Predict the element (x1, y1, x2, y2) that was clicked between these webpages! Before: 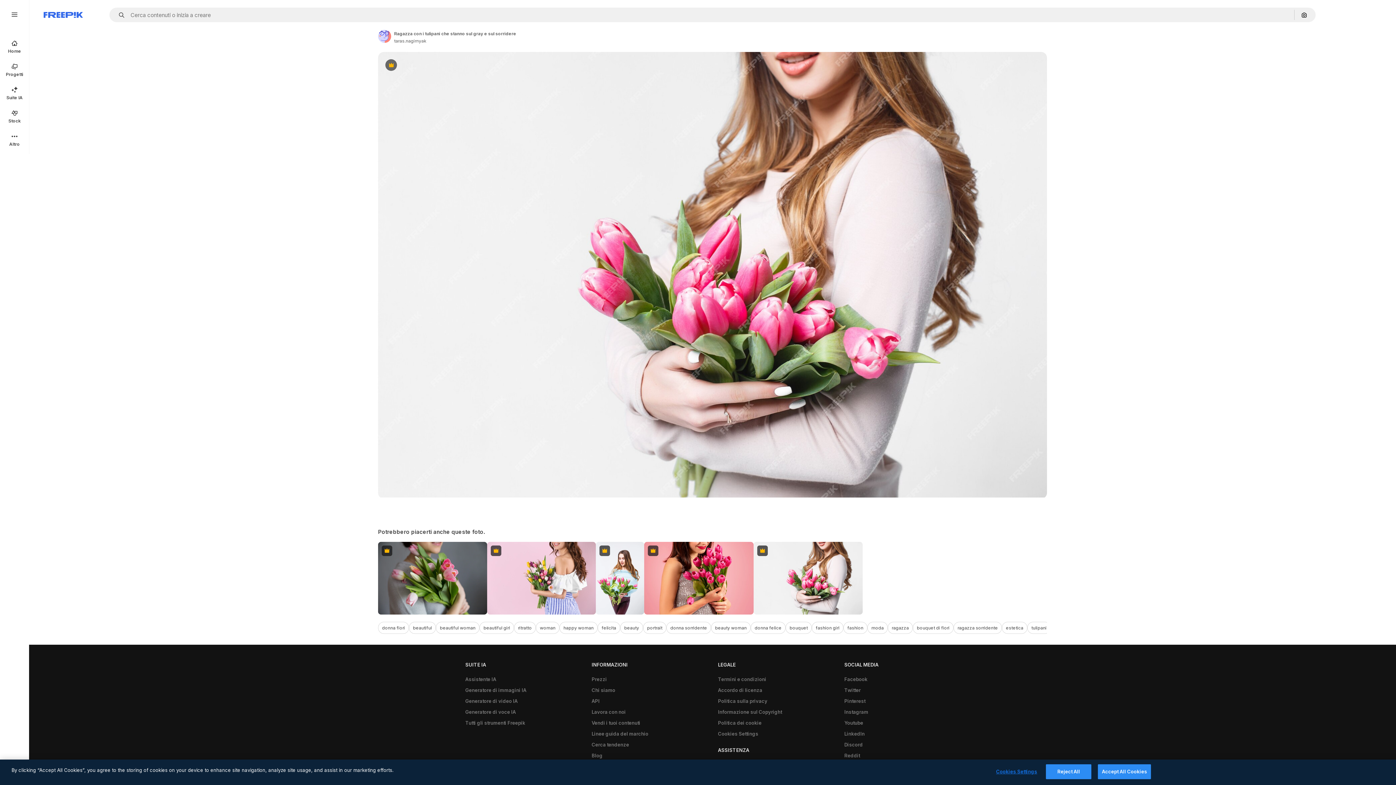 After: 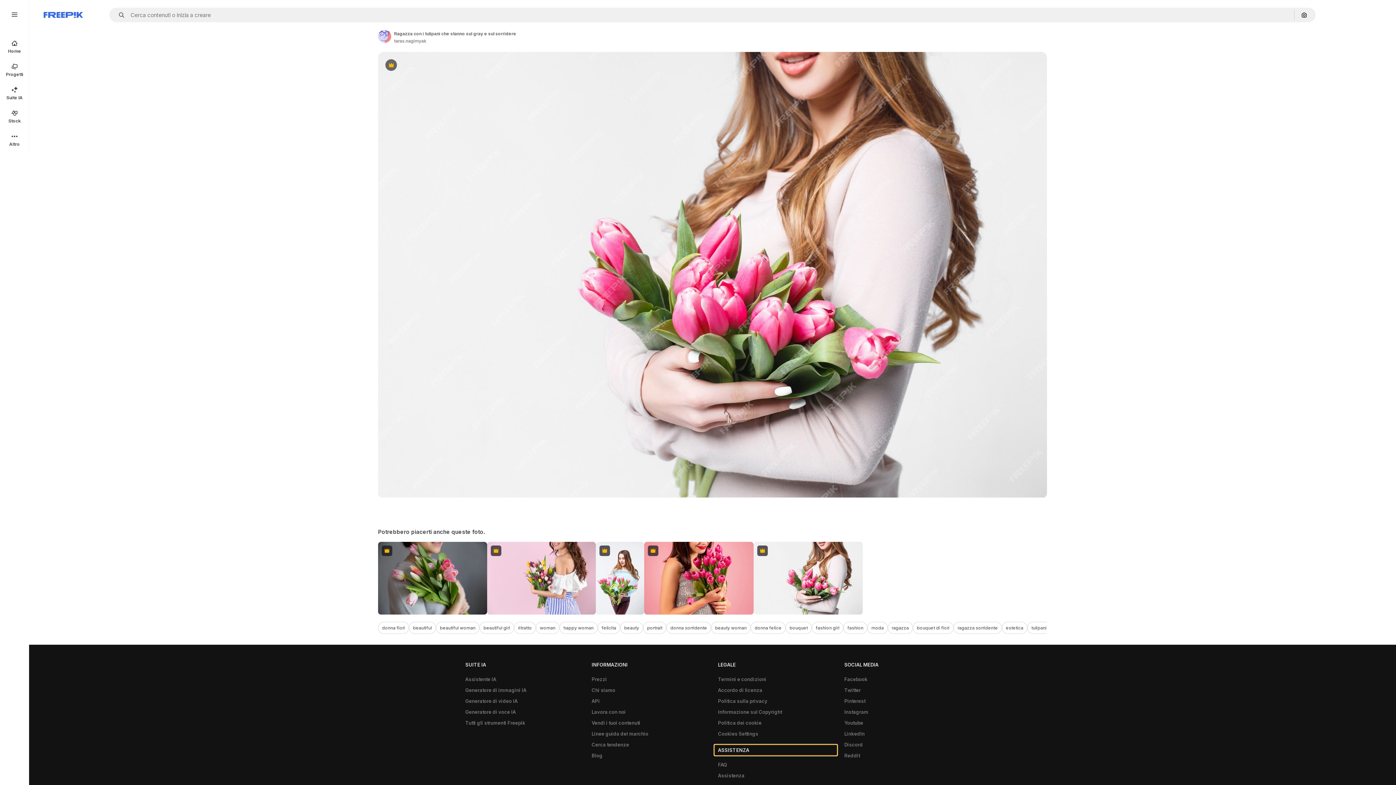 Action: label: ASSISTENZA bbox: (714, 745, 837, 756)